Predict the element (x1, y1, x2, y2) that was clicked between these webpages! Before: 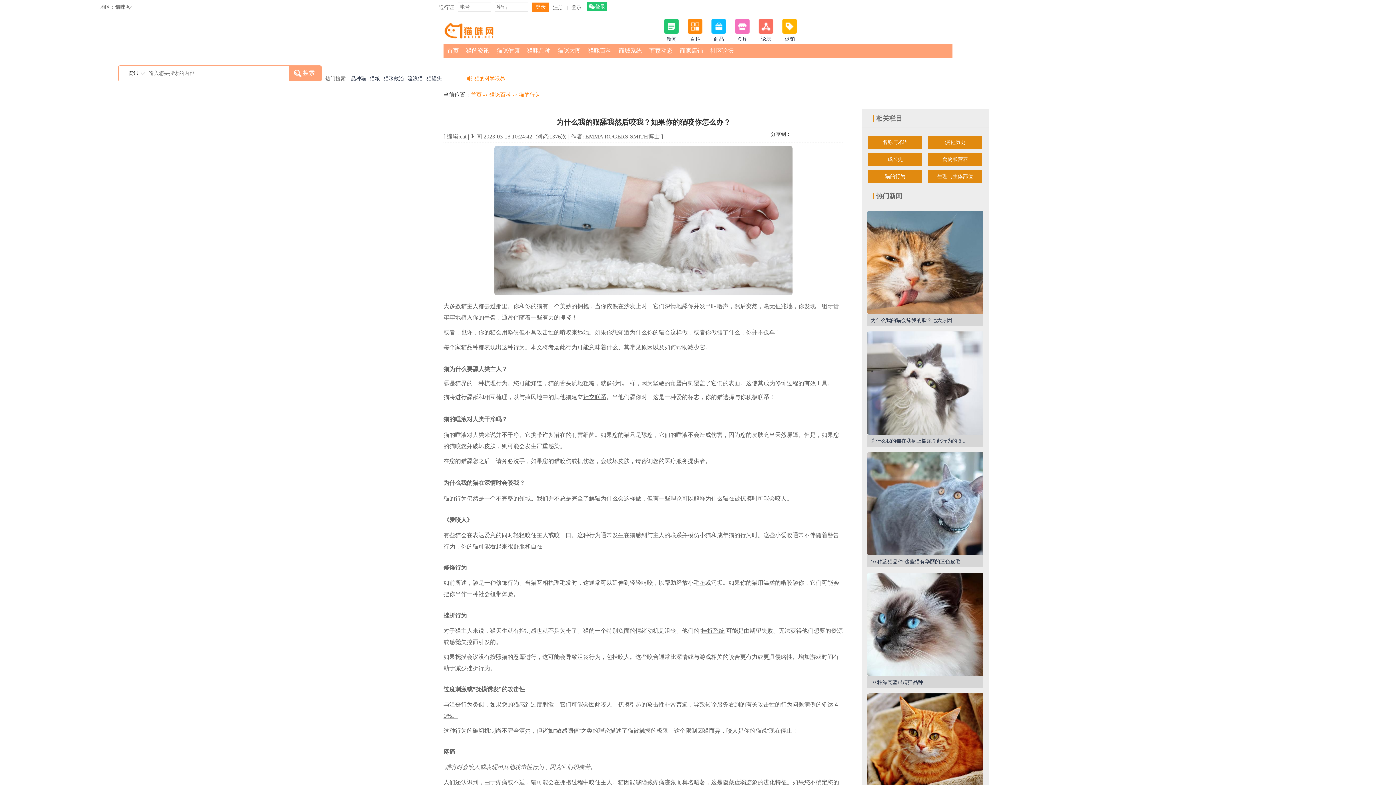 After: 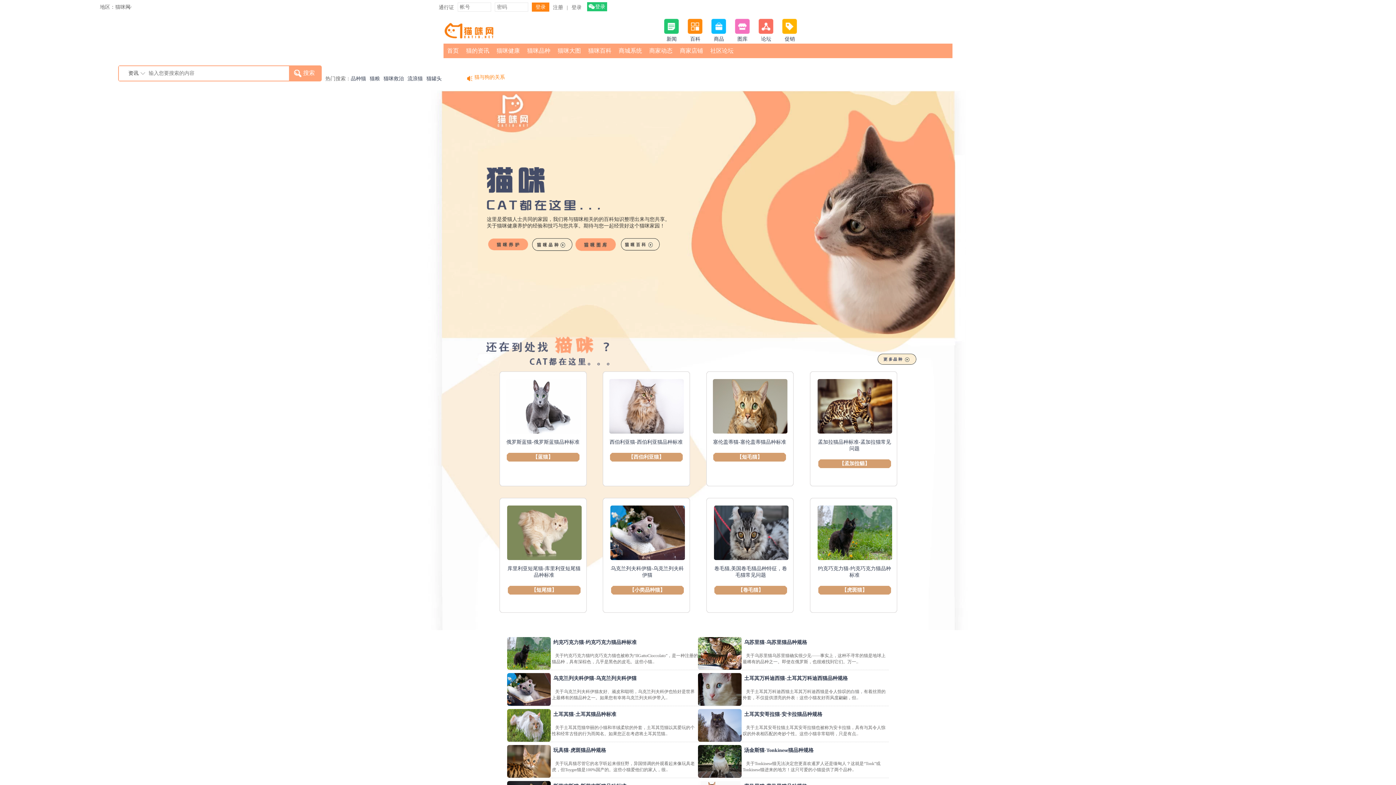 Action: bbox: (443, 36, 495, 41)